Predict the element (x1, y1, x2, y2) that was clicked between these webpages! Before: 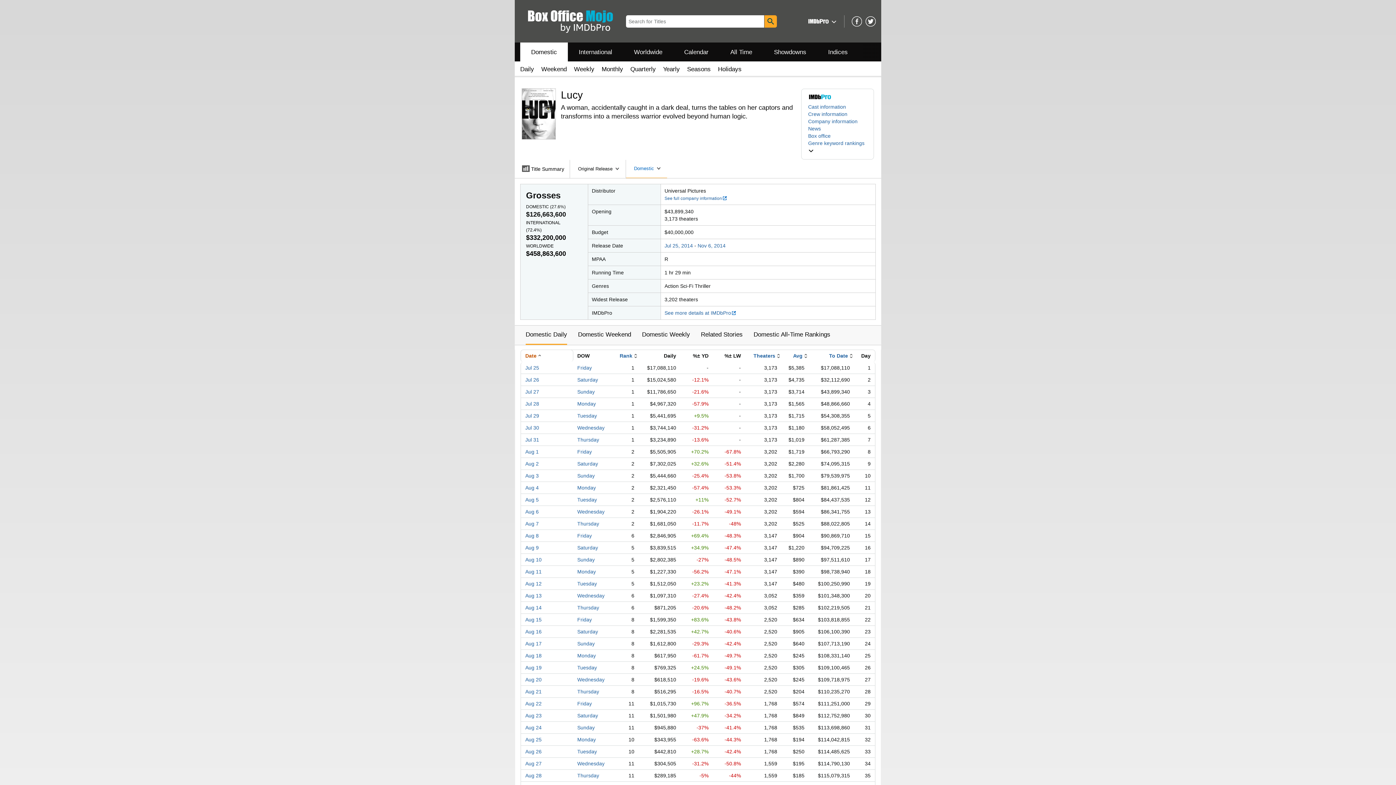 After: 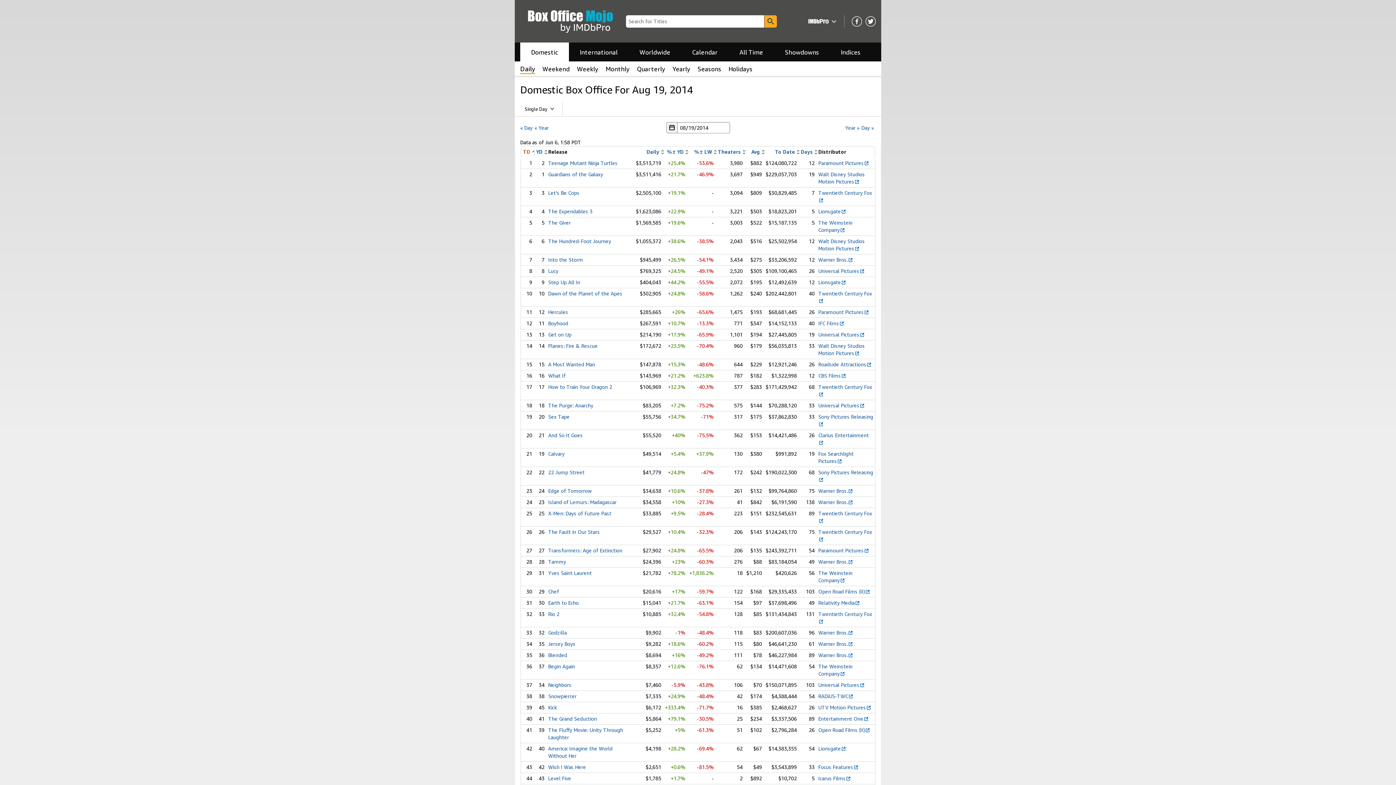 Action: label: Tuesday bbox: (577, 665, 597, 670)